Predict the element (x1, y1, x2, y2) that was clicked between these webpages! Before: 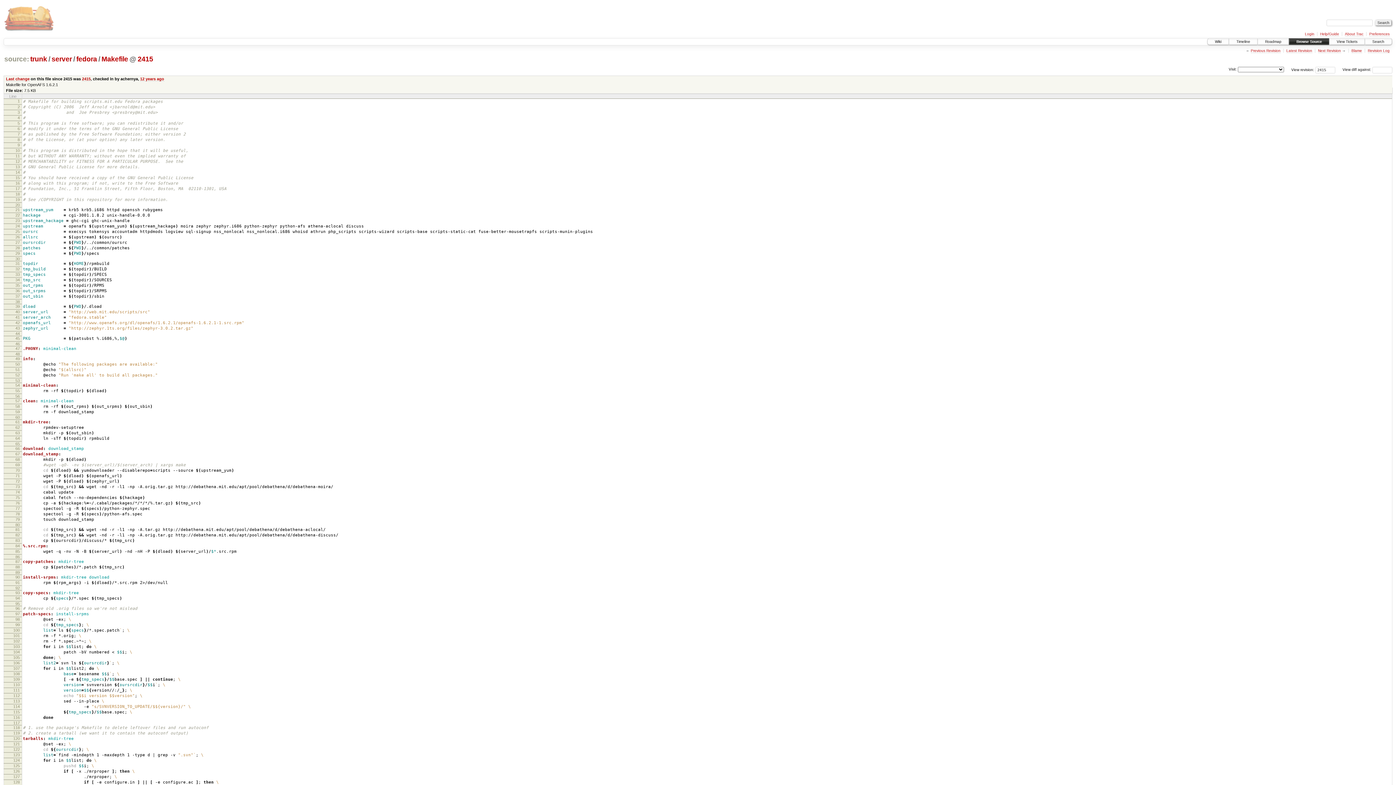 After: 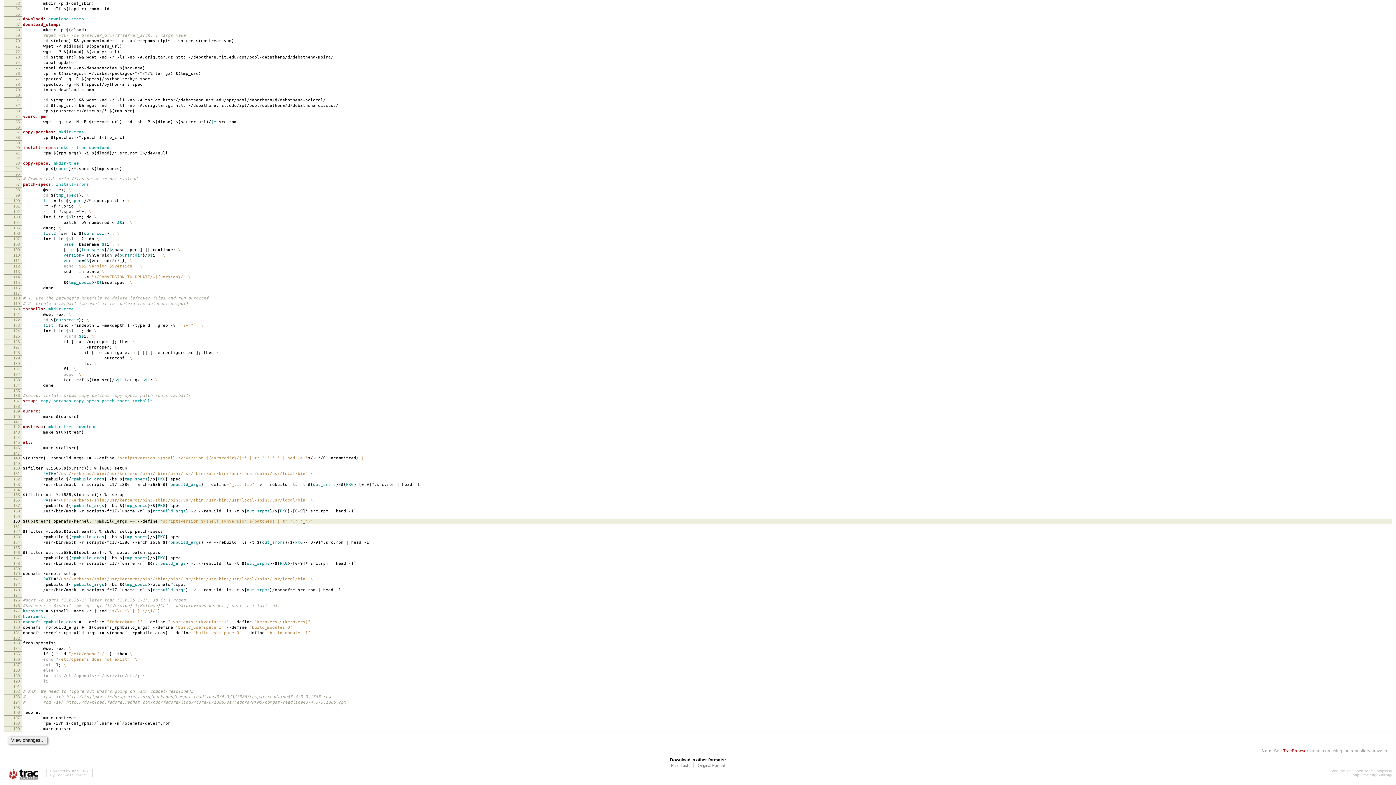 Action: label: 79 bbox: (15, 517, 19, 521)